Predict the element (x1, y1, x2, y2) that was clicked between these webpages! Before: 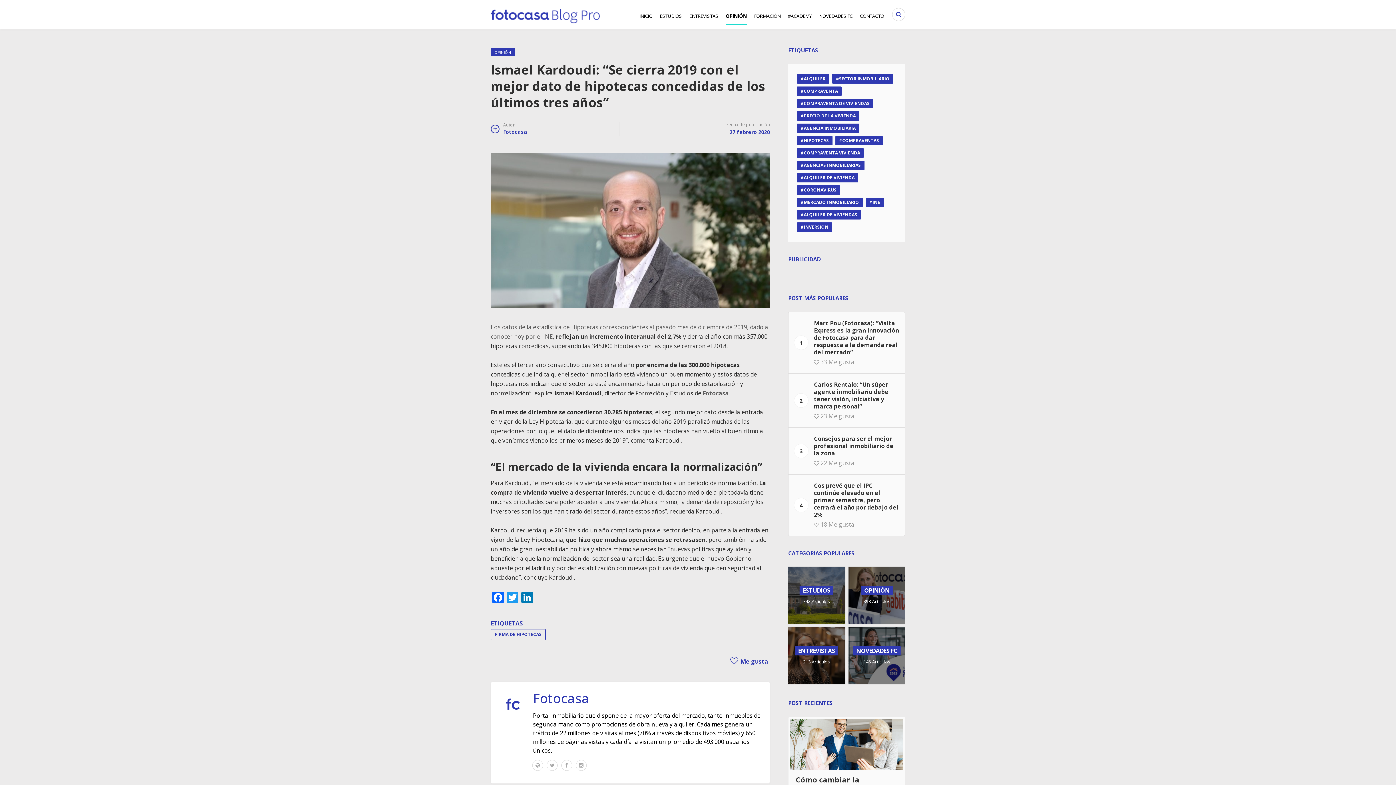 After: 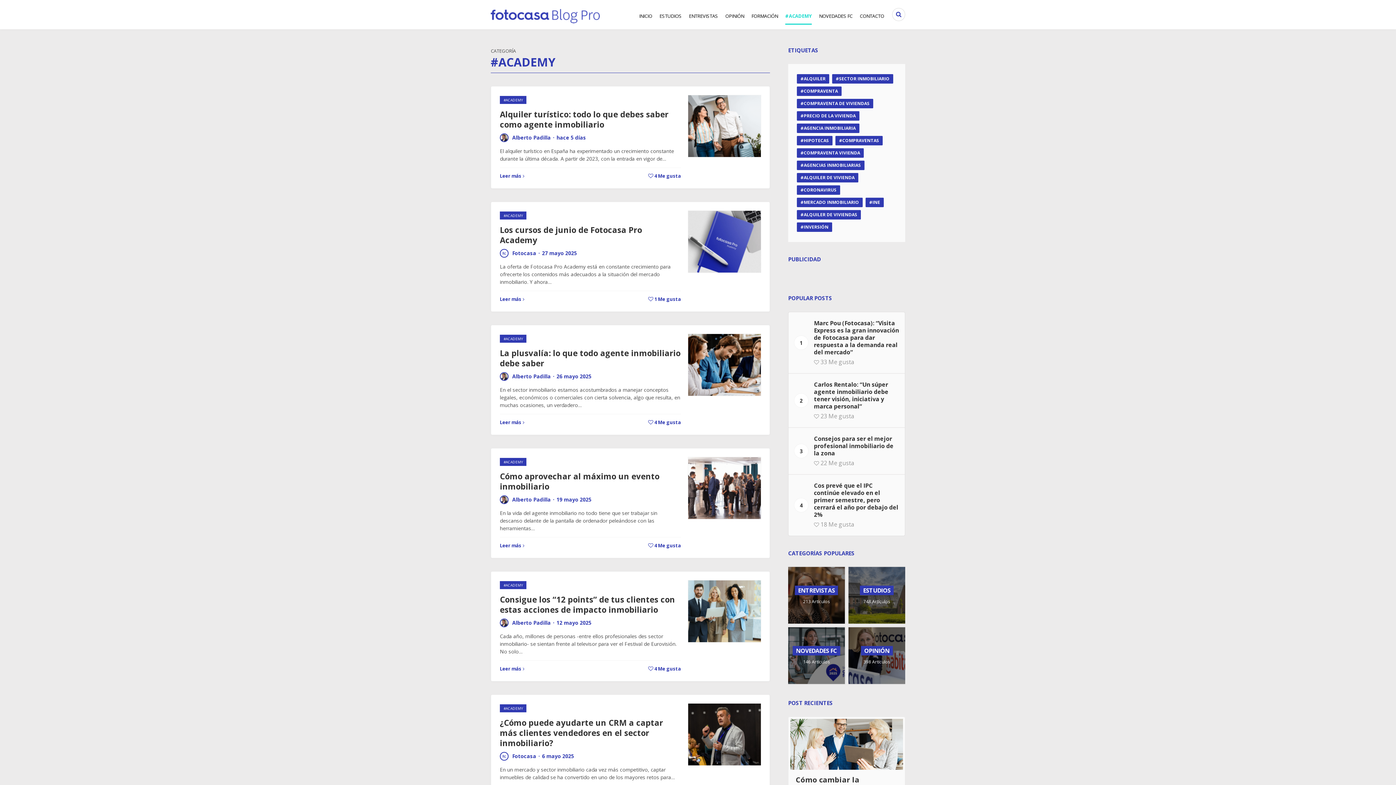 Action: label: #ACADEMY bbox: (788, 4, 812, 24)